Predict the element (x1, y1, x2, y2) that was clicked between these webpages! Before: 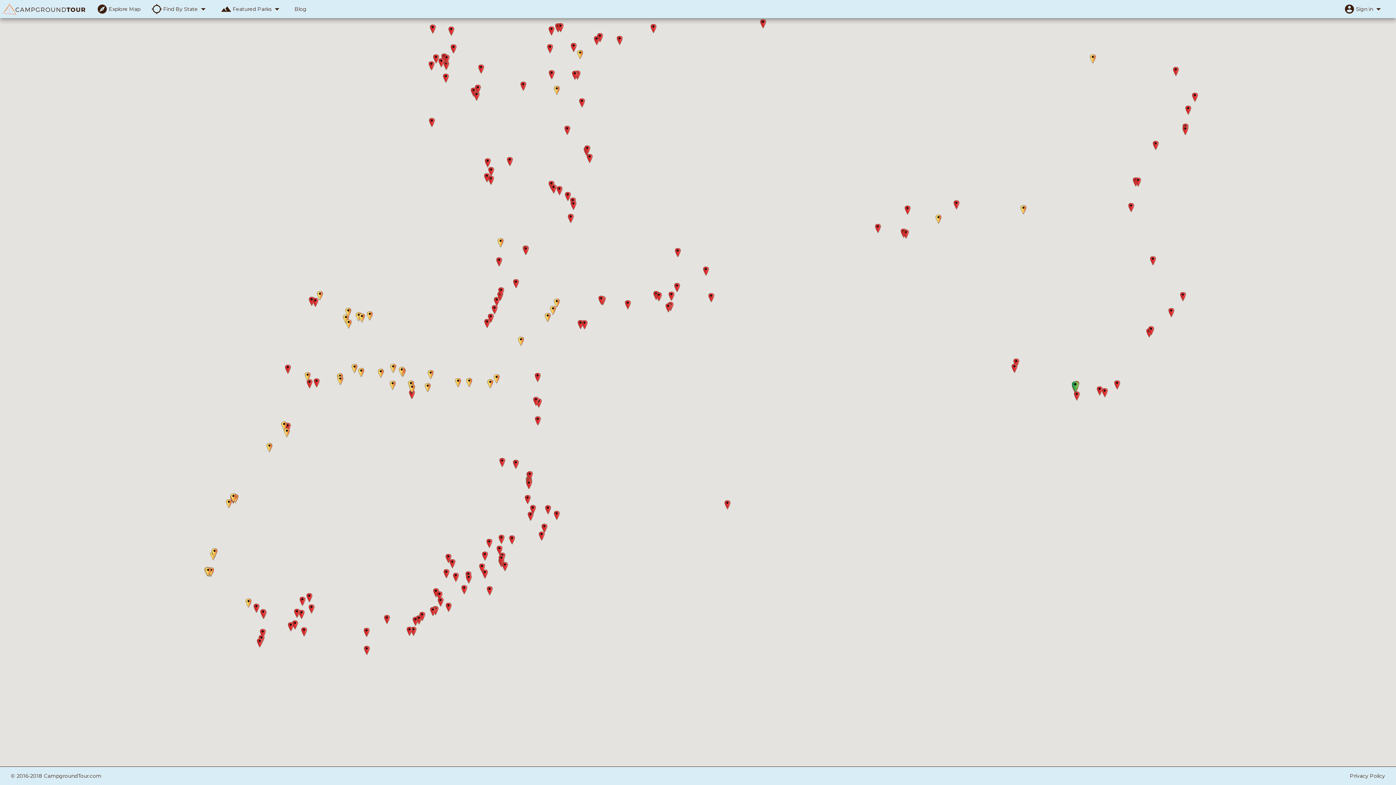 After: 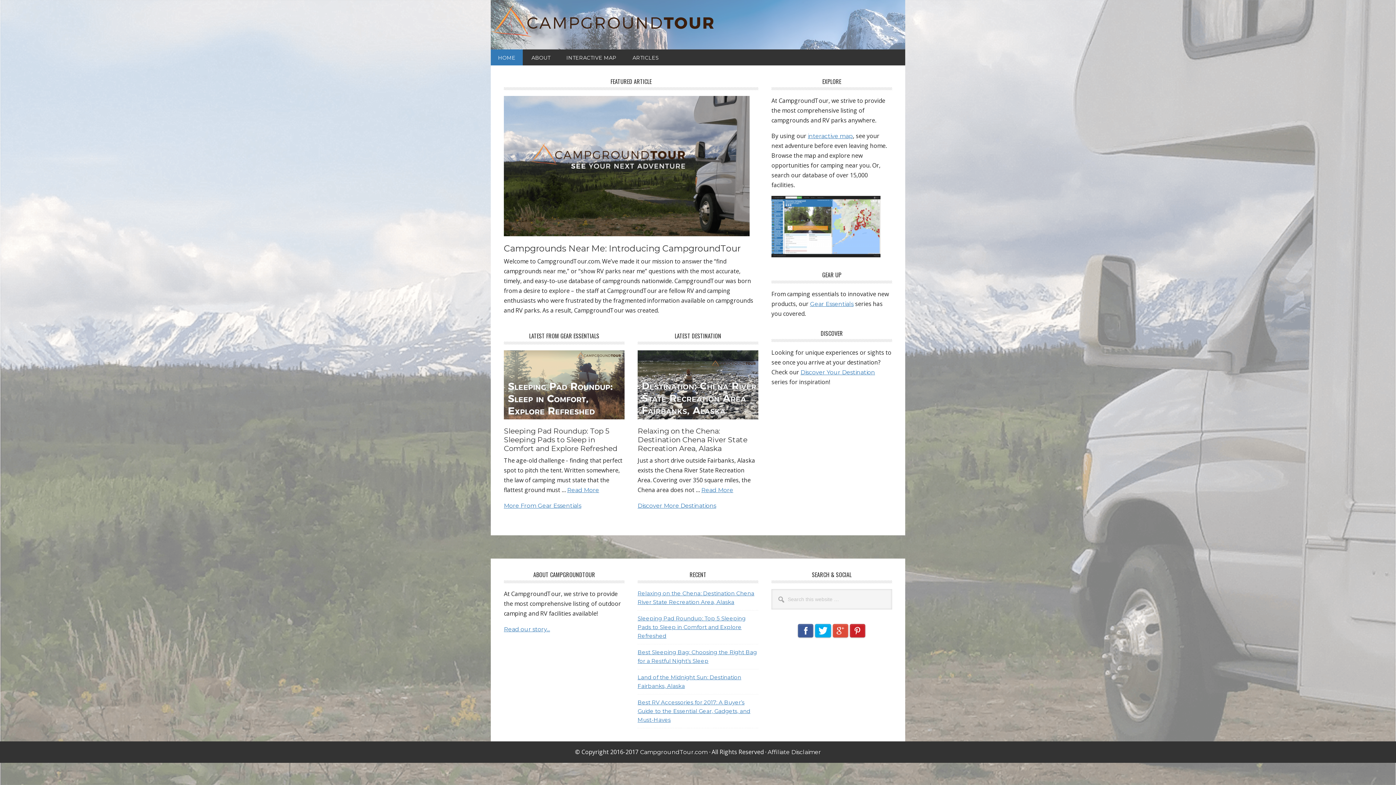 Action: label: Blog bbox: (289, 0, 312, 18)